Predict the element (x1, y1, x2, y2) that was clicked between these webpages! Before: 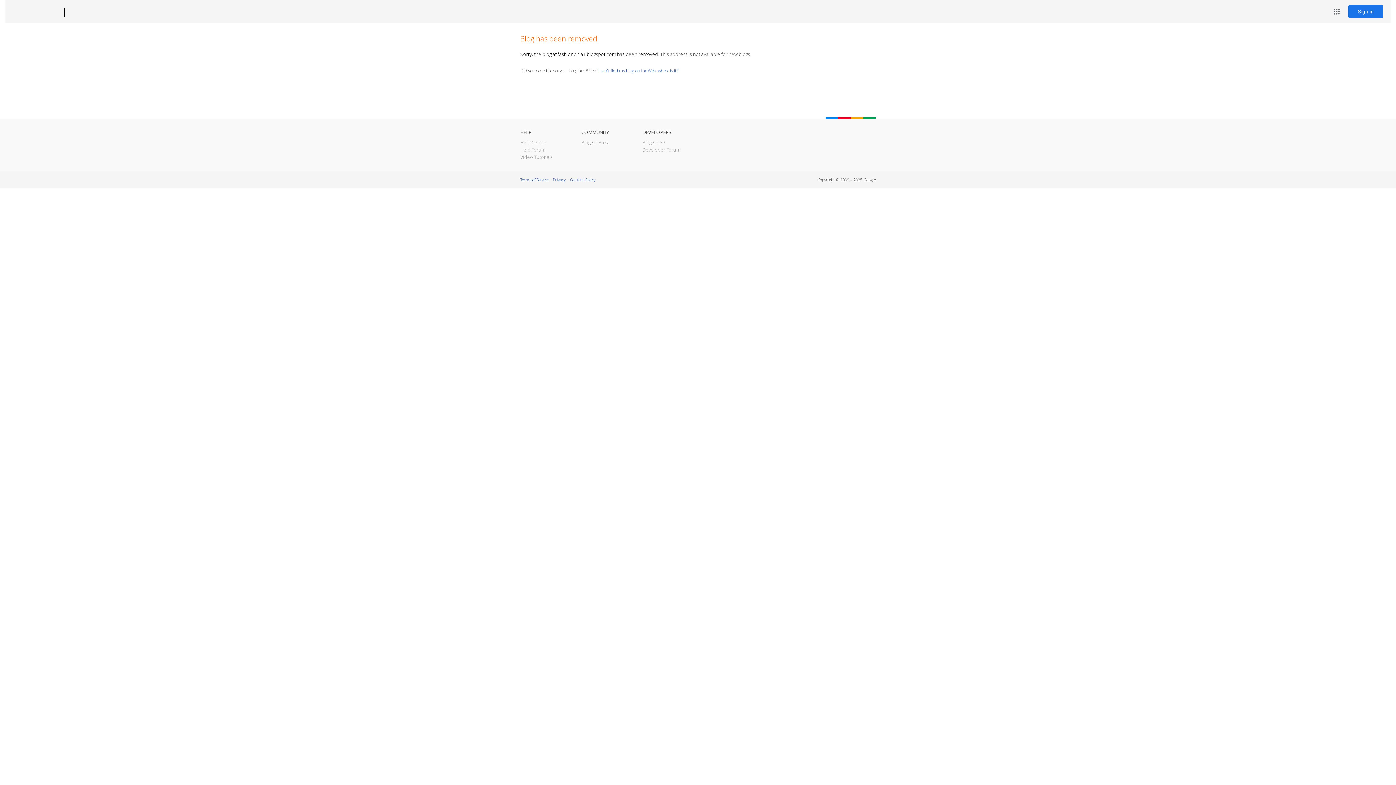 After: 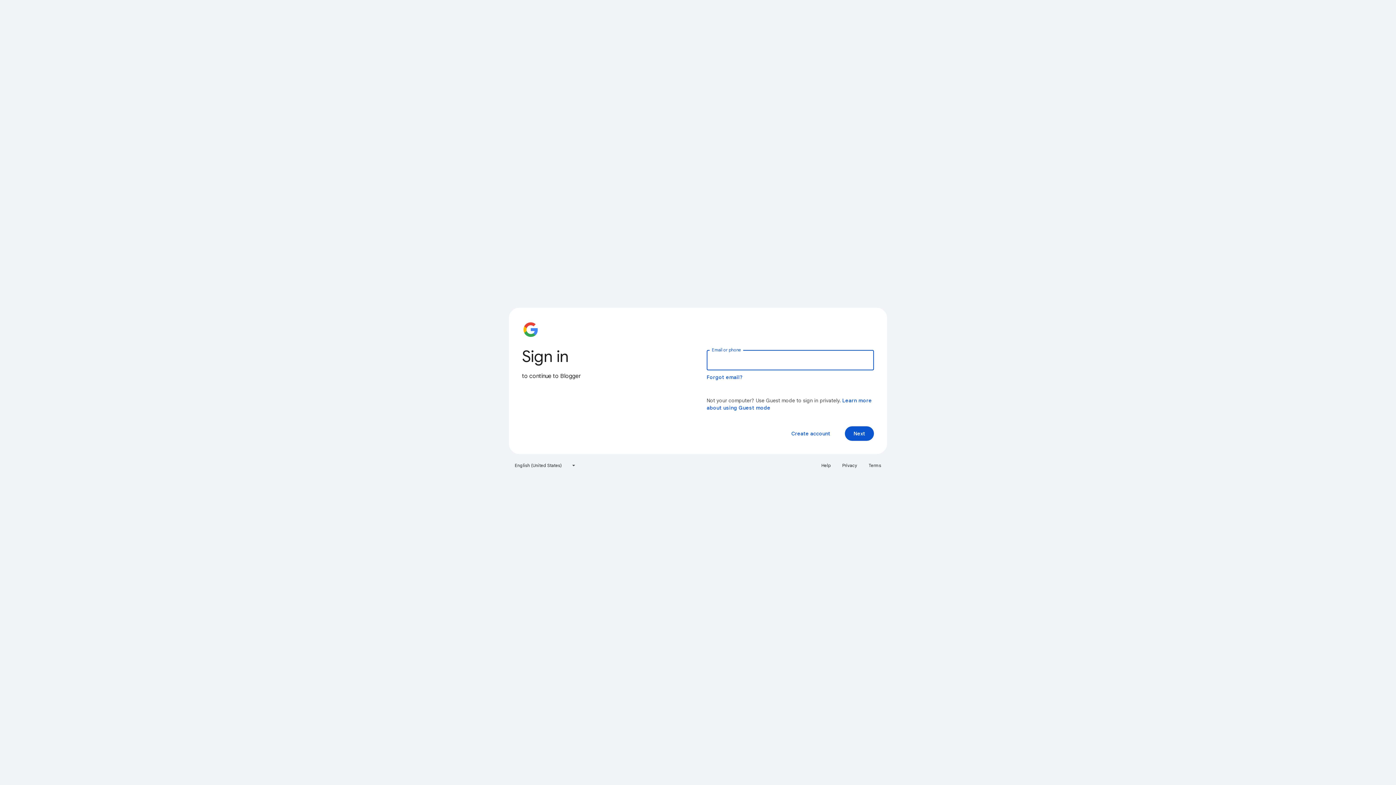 Action: label: Sign in bbox: (1348, 5, 1383, 18)